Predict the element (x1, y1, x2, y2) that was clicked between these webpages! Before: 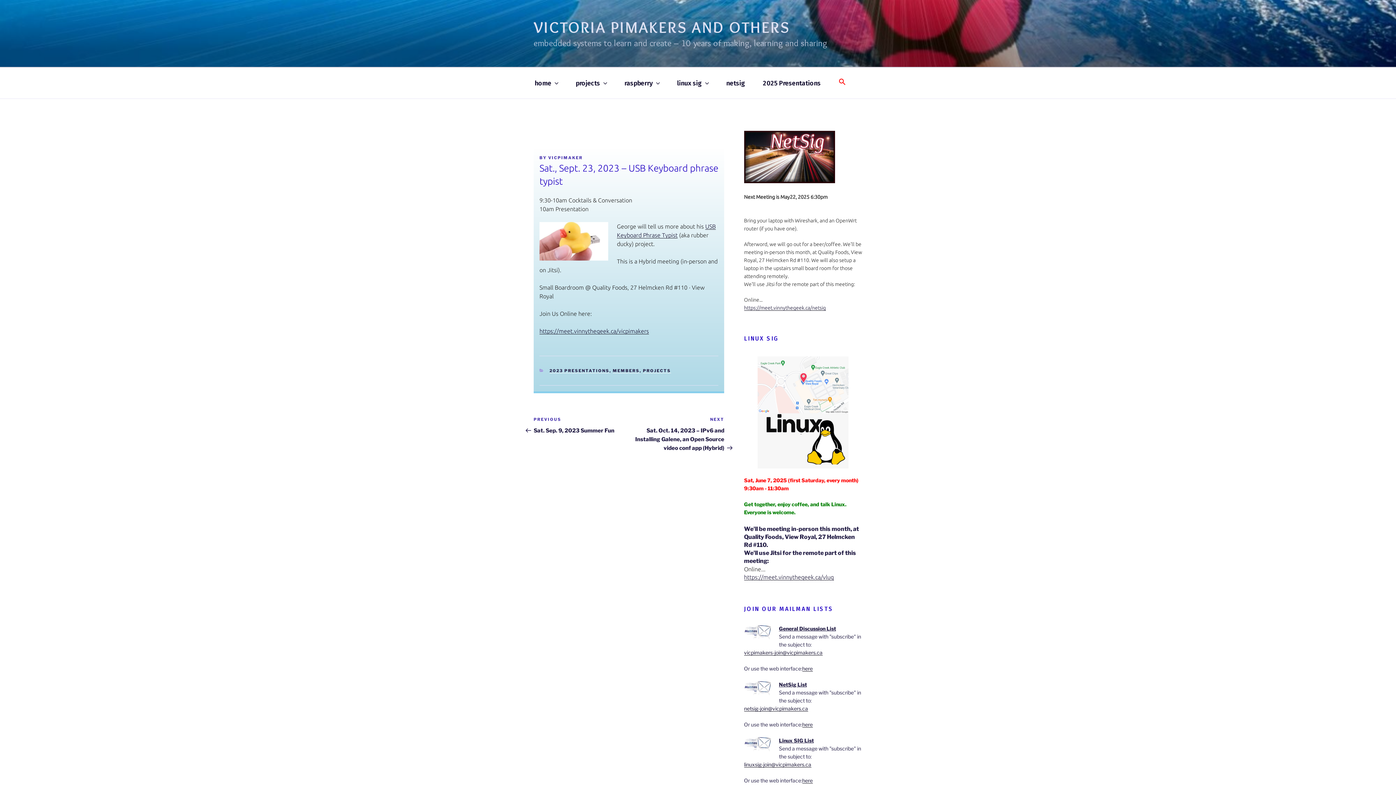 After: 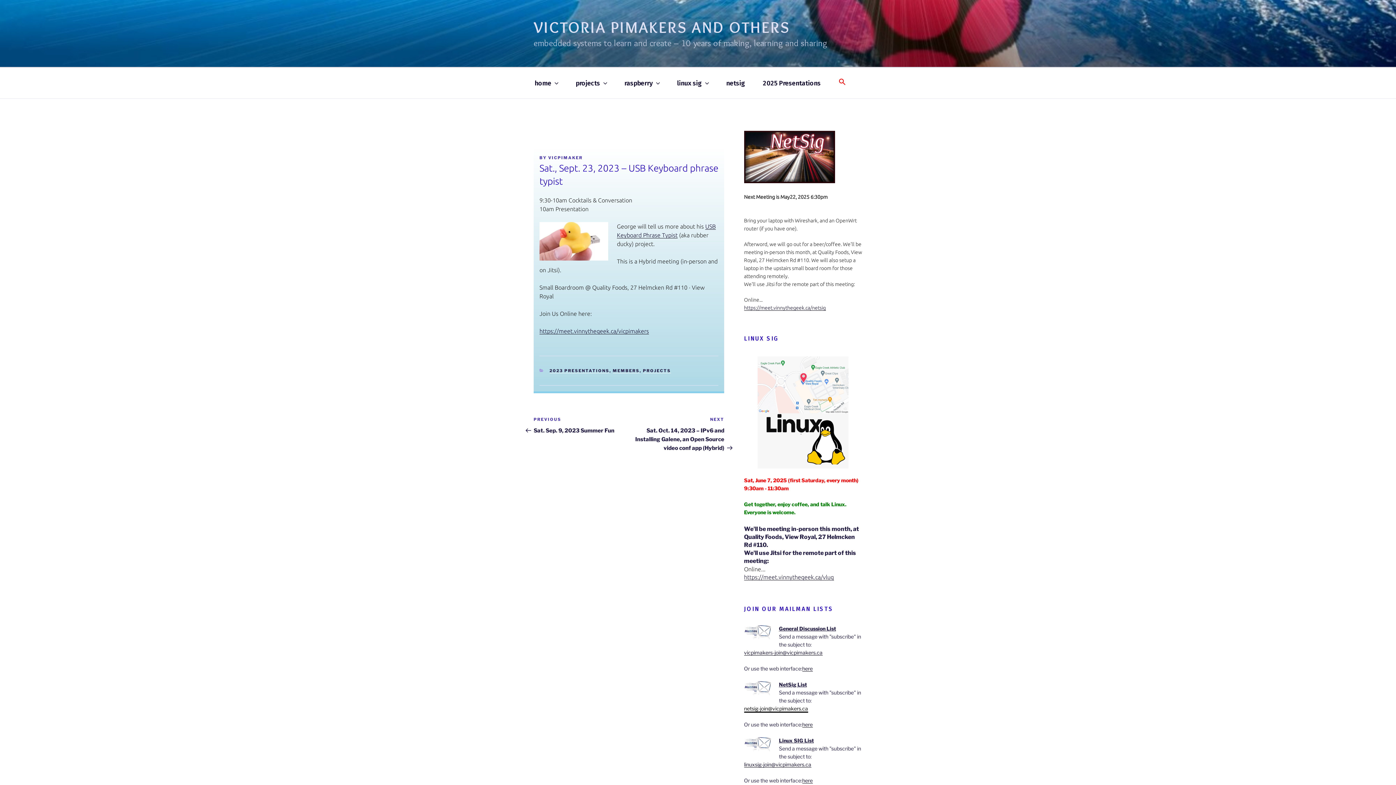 Action: label: netsig-join@vicpimakers.ca bbox: (744, 705, 808, 711)